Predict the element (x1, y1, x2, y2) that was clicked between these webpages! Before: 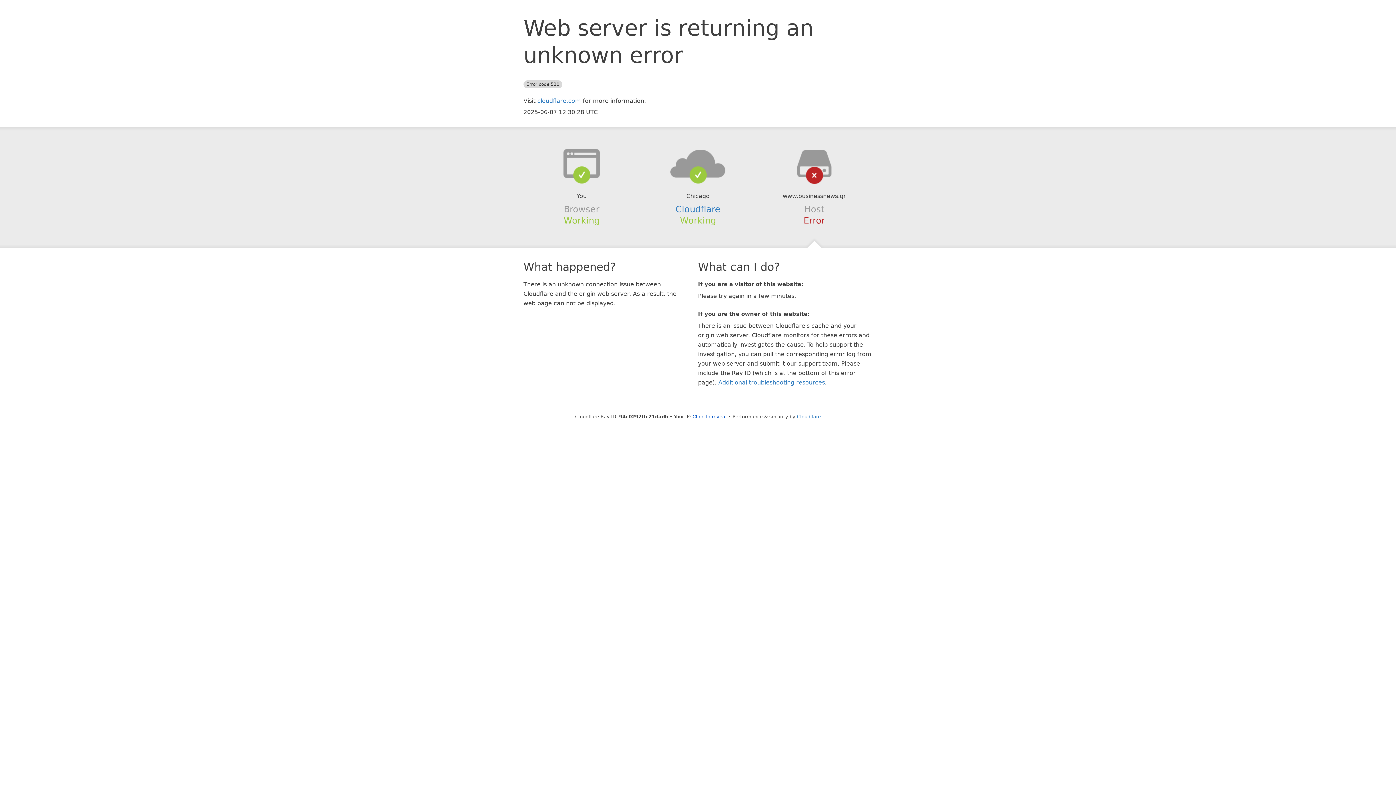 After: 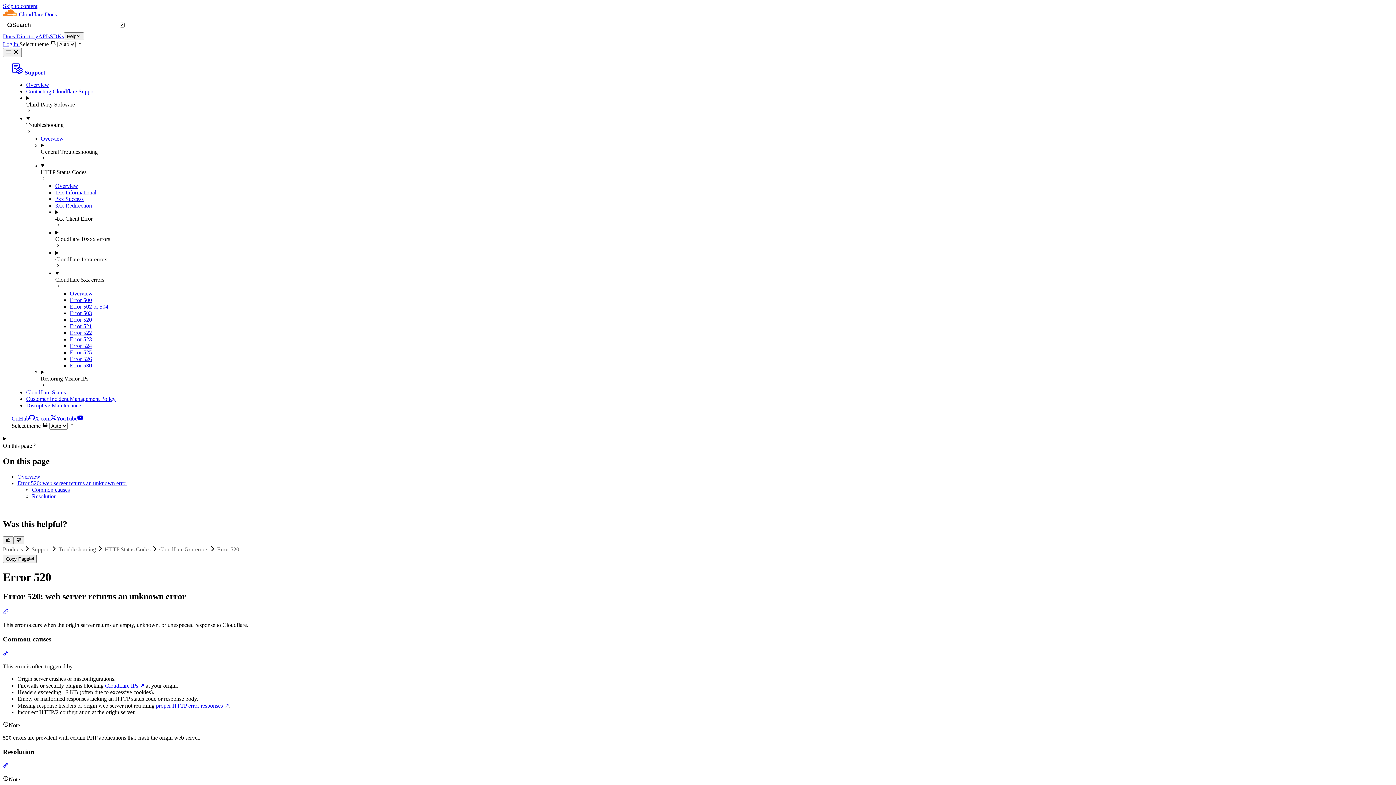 Action: label: Additional troubleshooting resources bbox: (718, 379, 825, 386)